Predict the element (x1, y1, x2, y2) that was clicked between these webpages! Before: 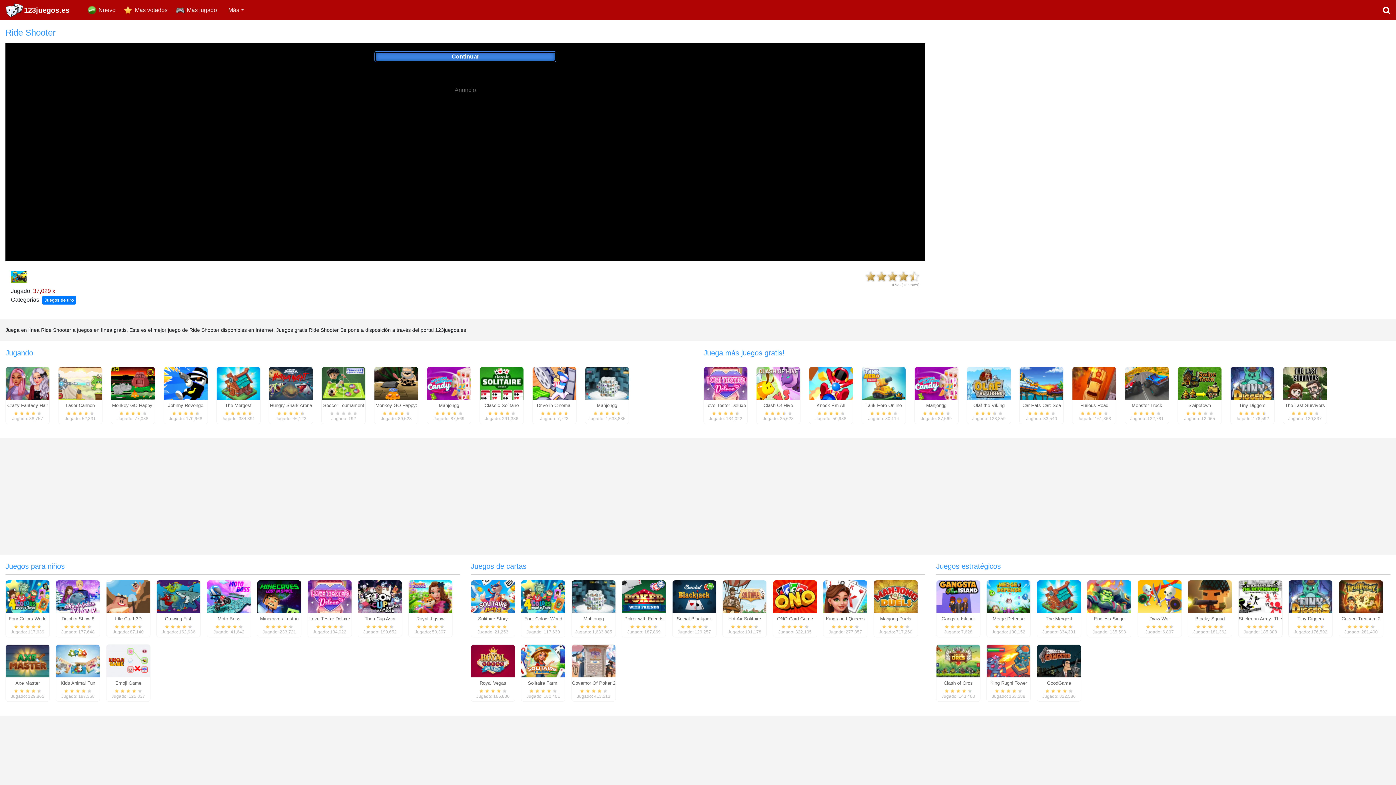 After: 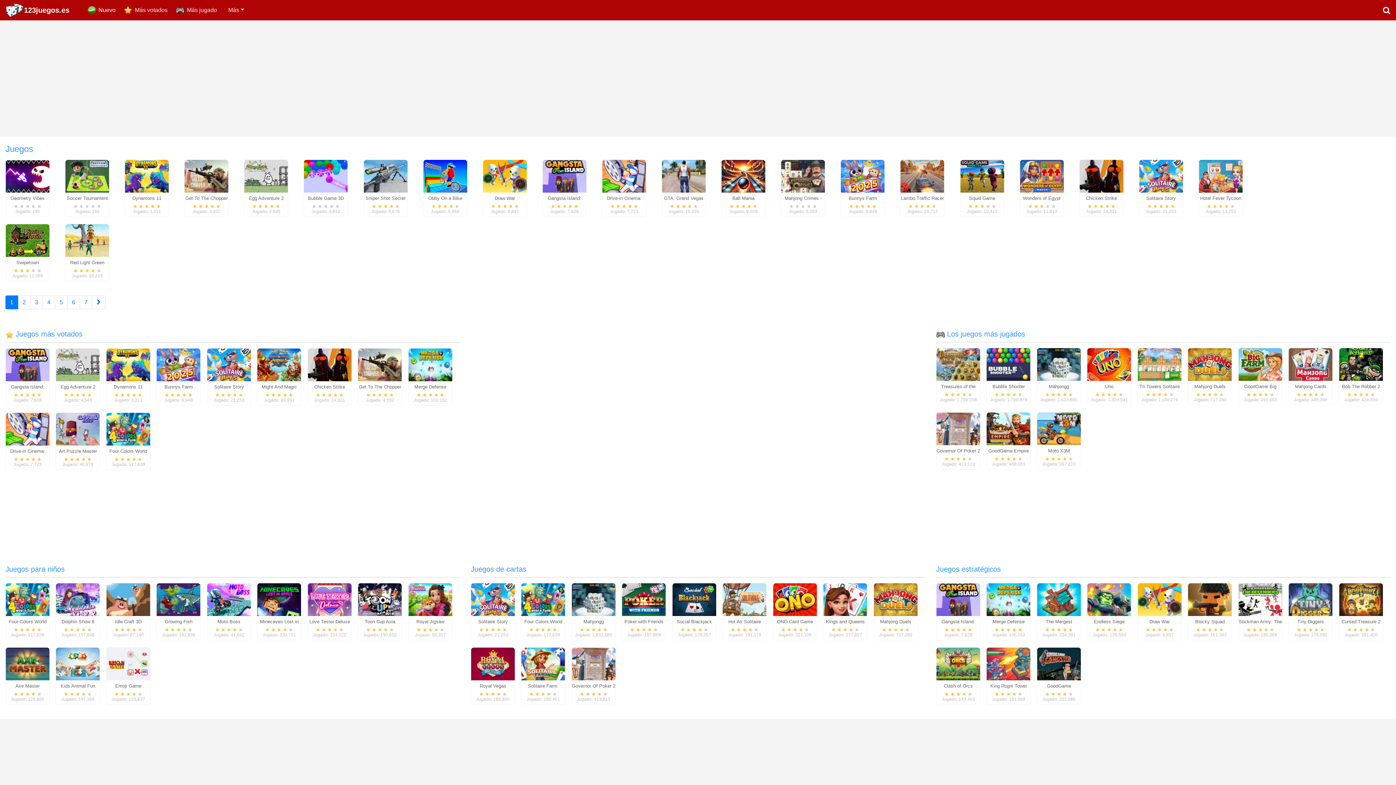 Action: label: 123juegos.es bbox: (5, 2, 69, 17)